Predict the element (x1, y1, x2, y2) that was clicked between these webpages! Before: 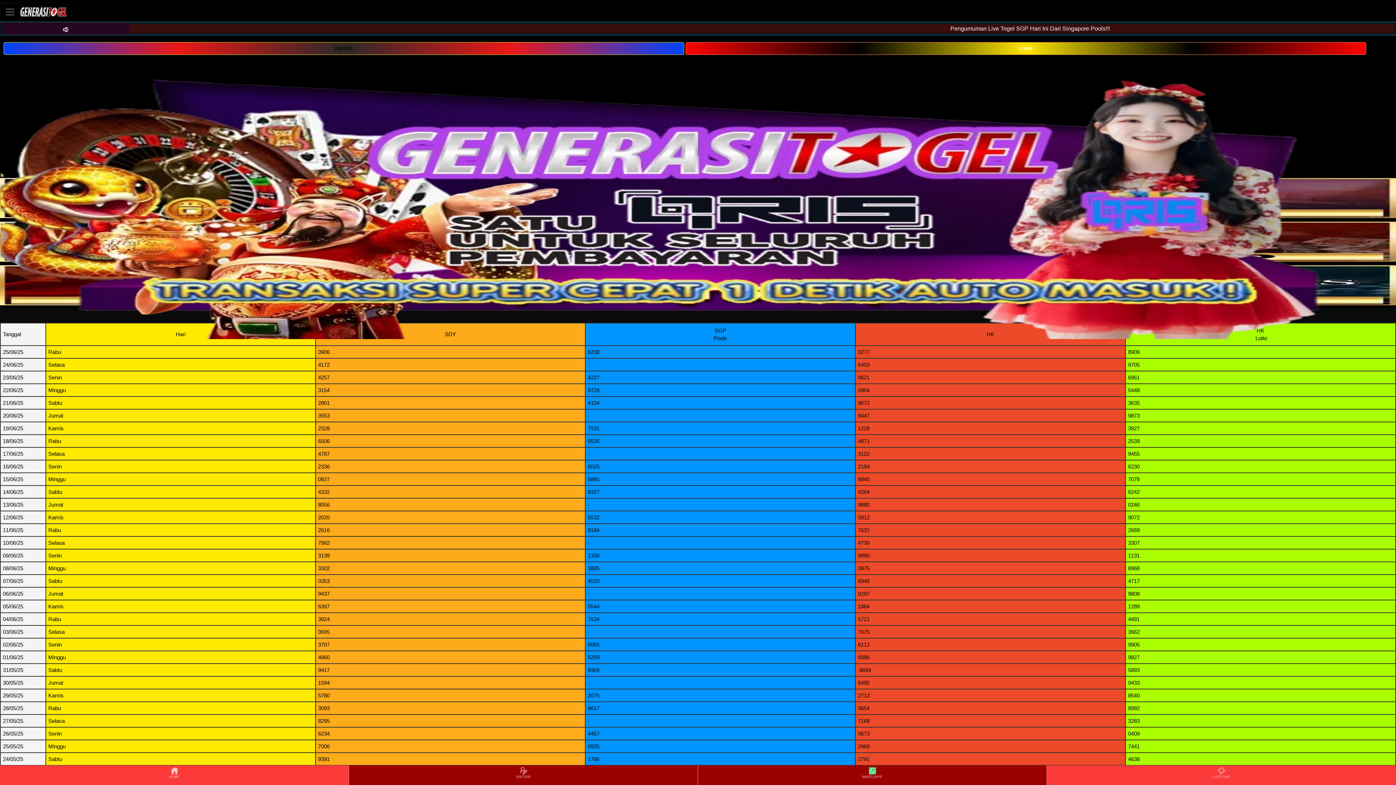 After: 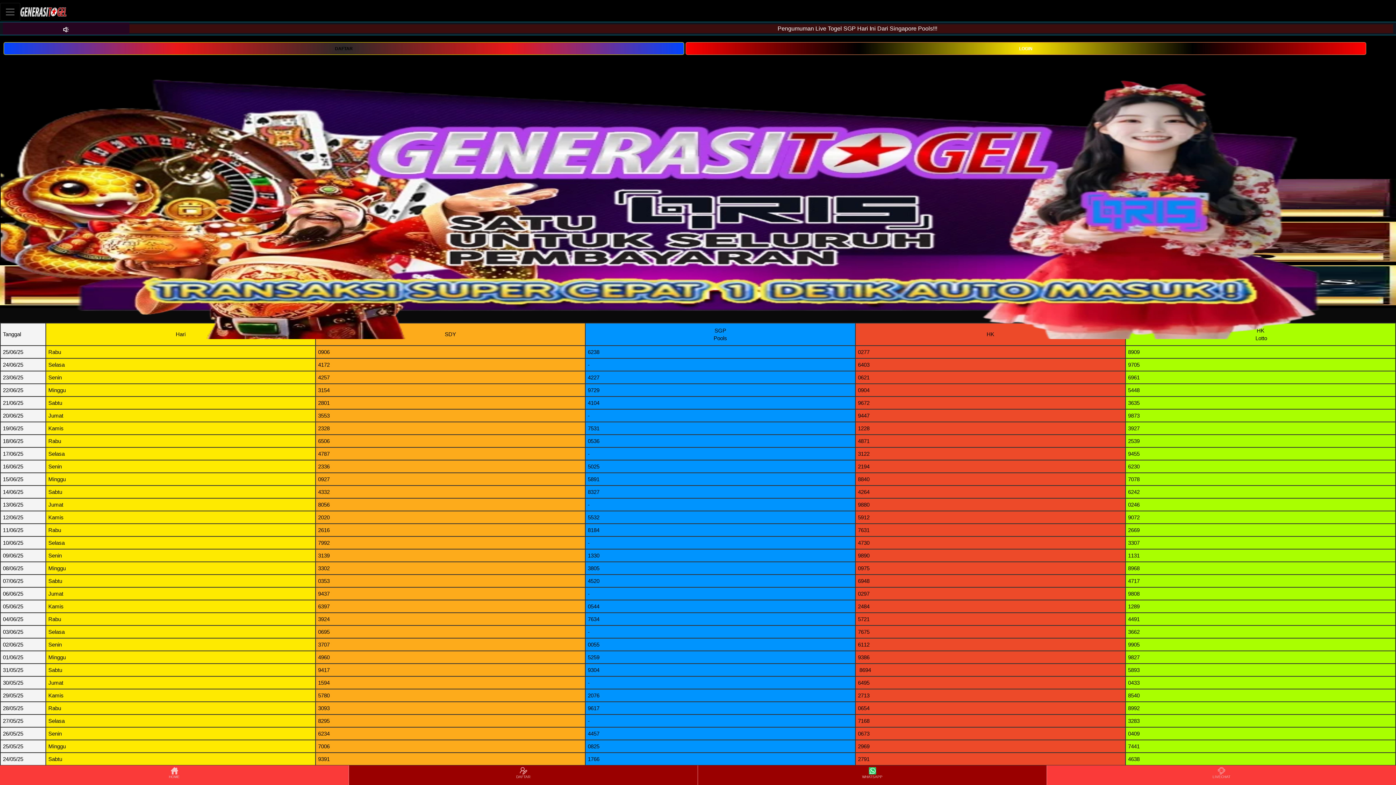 Action: label: HOME bbox: (0, 766, 348, 784)